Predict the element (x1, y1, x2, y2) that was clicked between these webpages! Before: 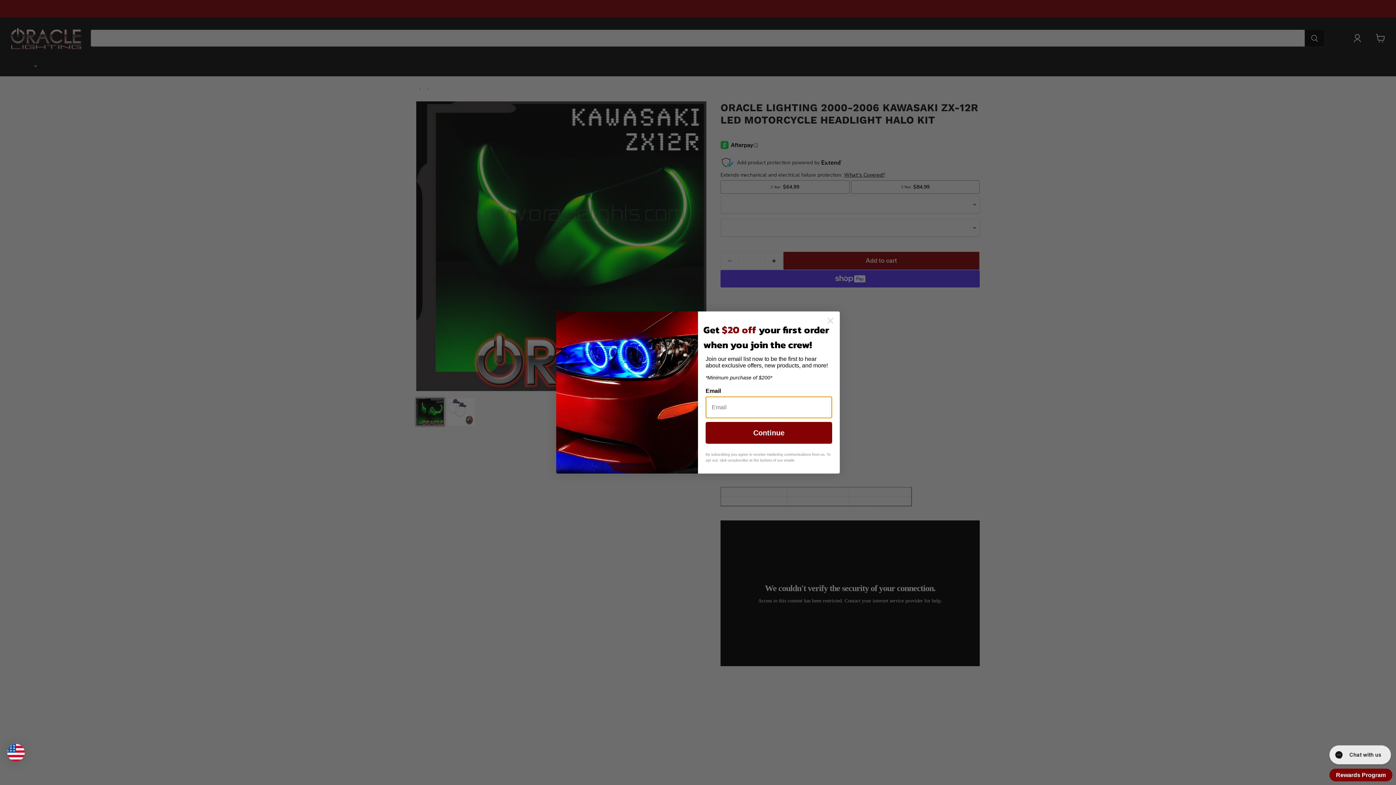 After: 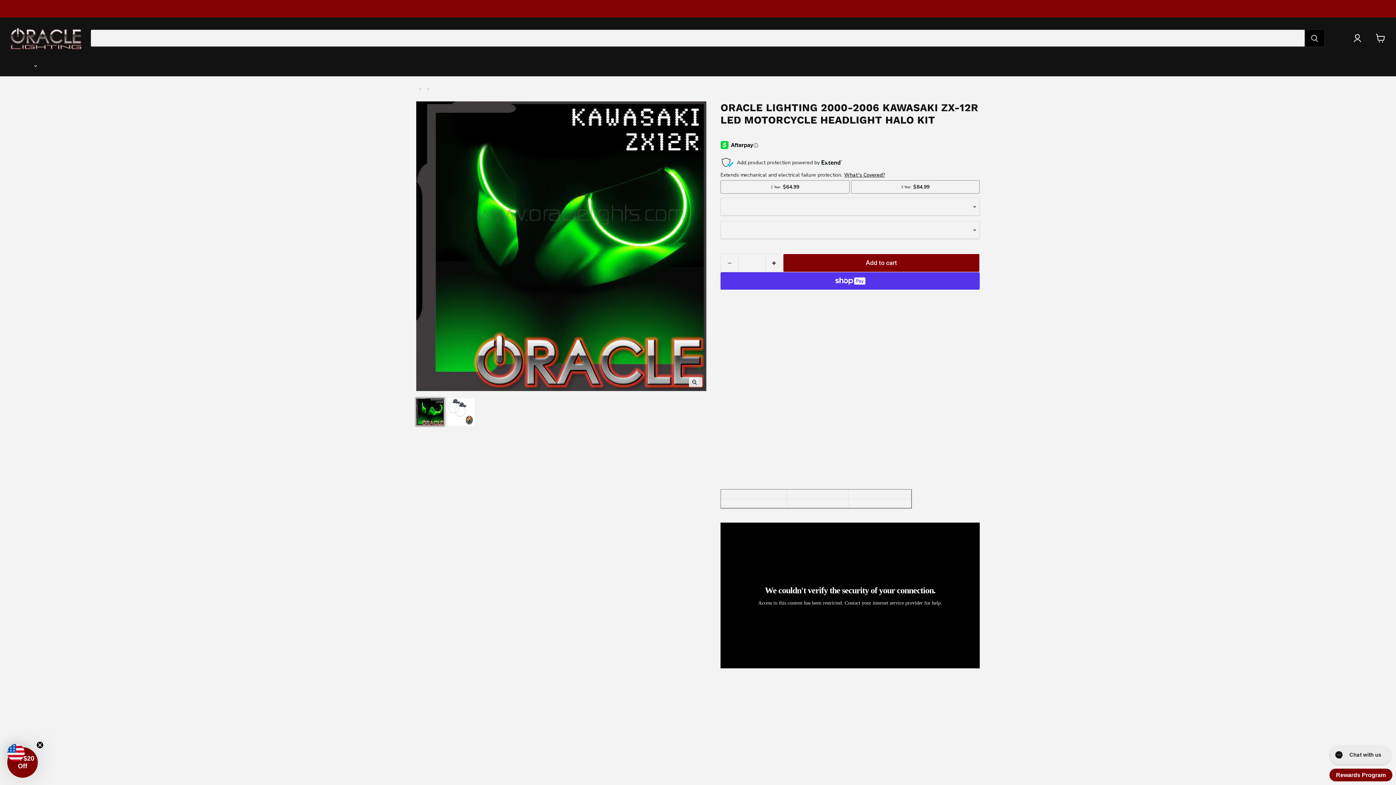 Action: label: Close dialog bbox: (824, 314, 837, 327)